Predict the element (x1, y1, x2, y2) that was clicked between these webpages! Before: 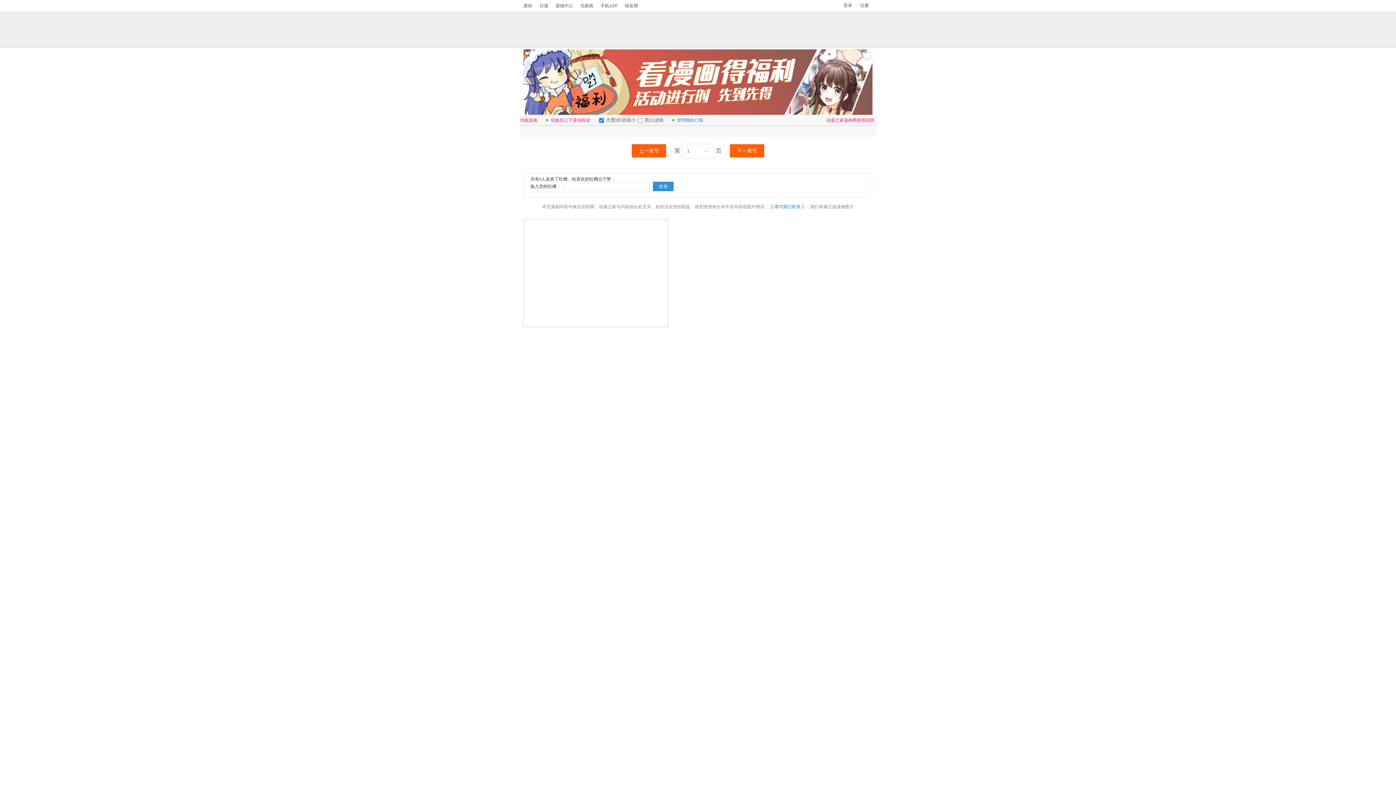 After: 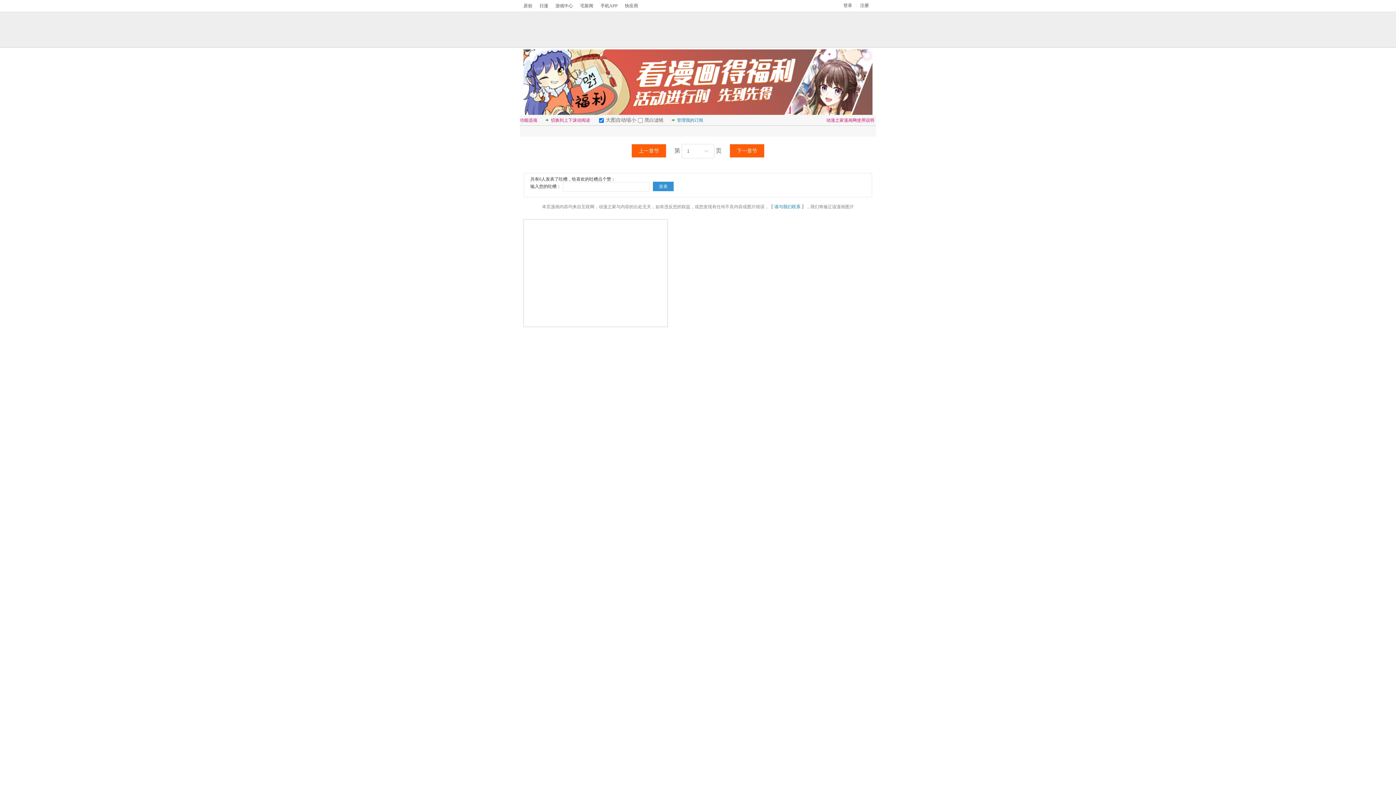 Action: bbox: (653, 181, 673, 191) label: 发表